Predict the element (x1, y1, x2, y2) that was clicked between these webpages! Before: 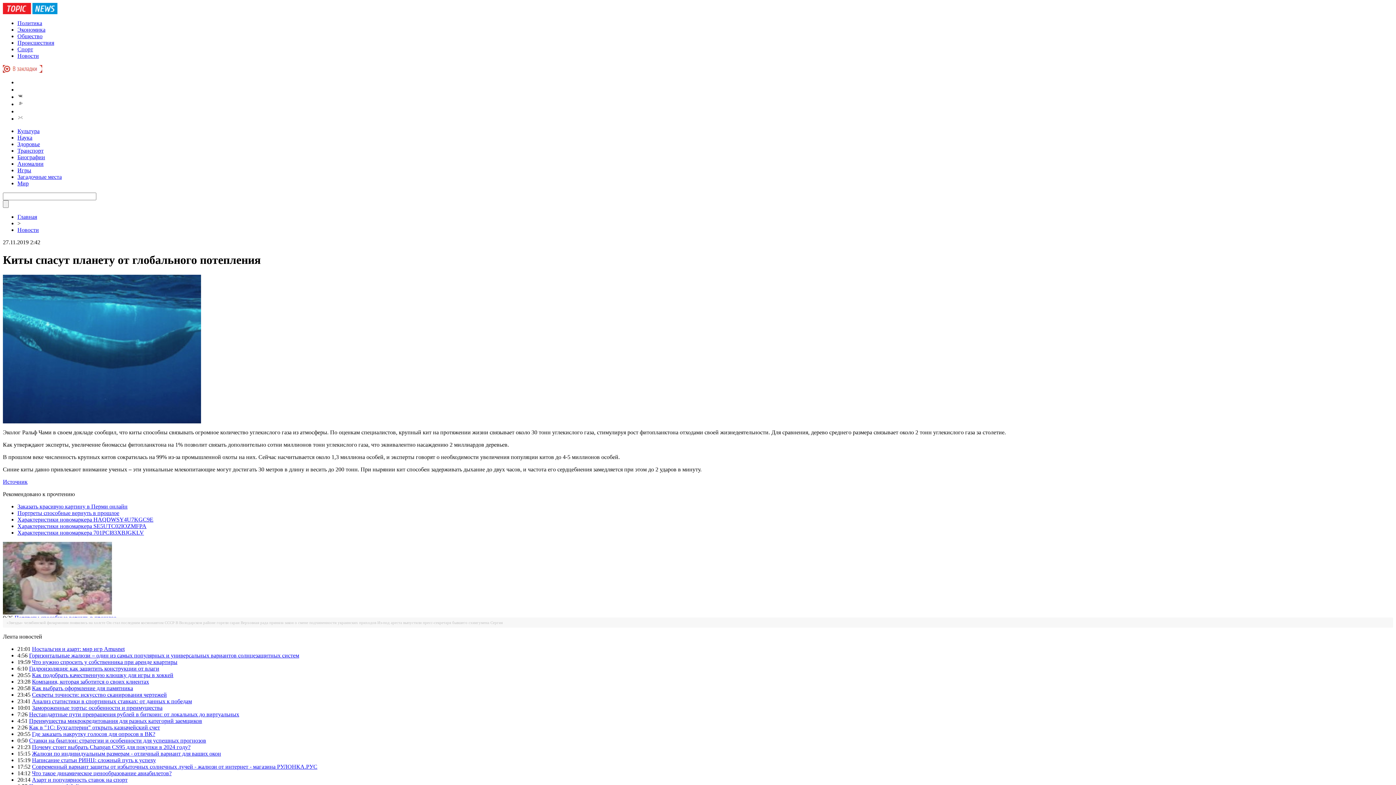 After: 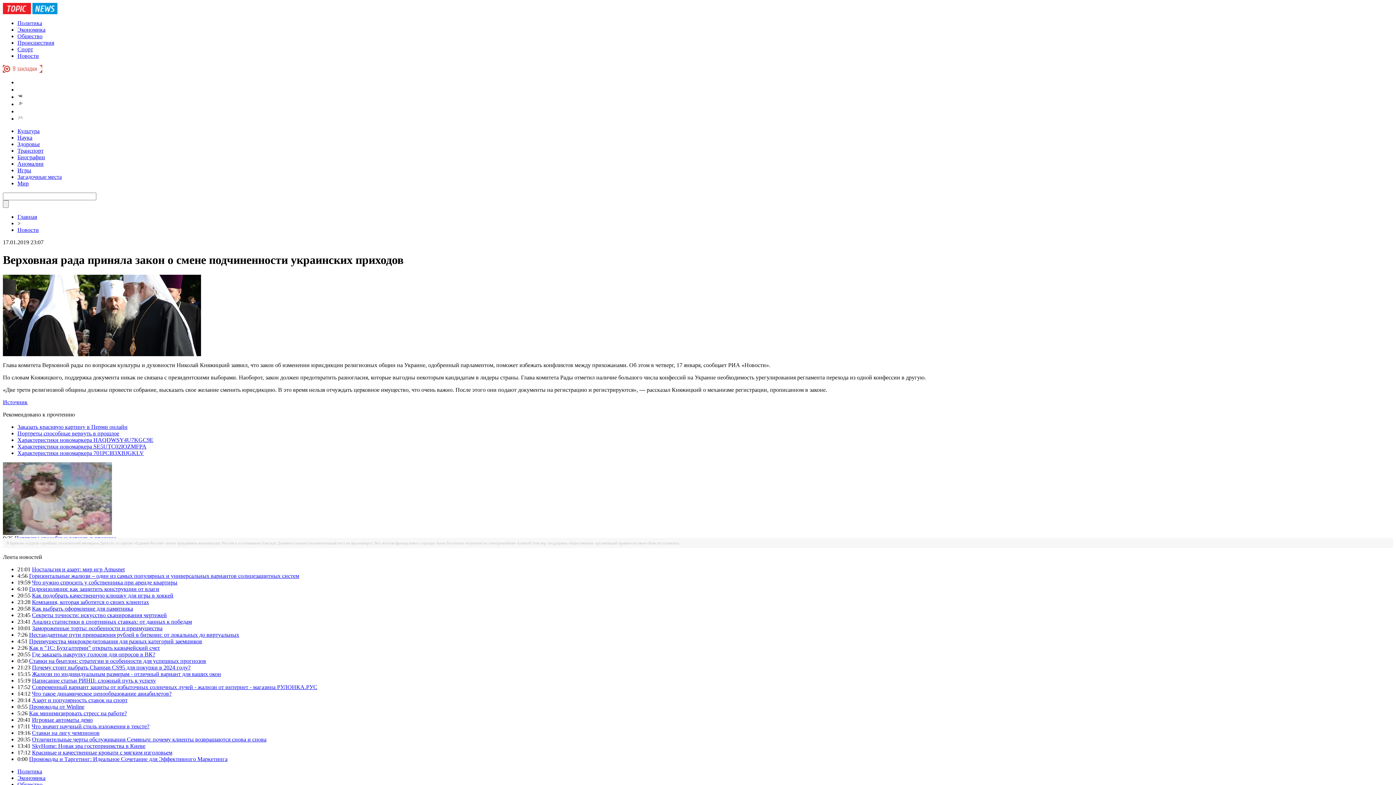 Action: bbox: (240, 620, 376, 624) label: Верховная рада приняла закон о смене подчиненности украинских приходов